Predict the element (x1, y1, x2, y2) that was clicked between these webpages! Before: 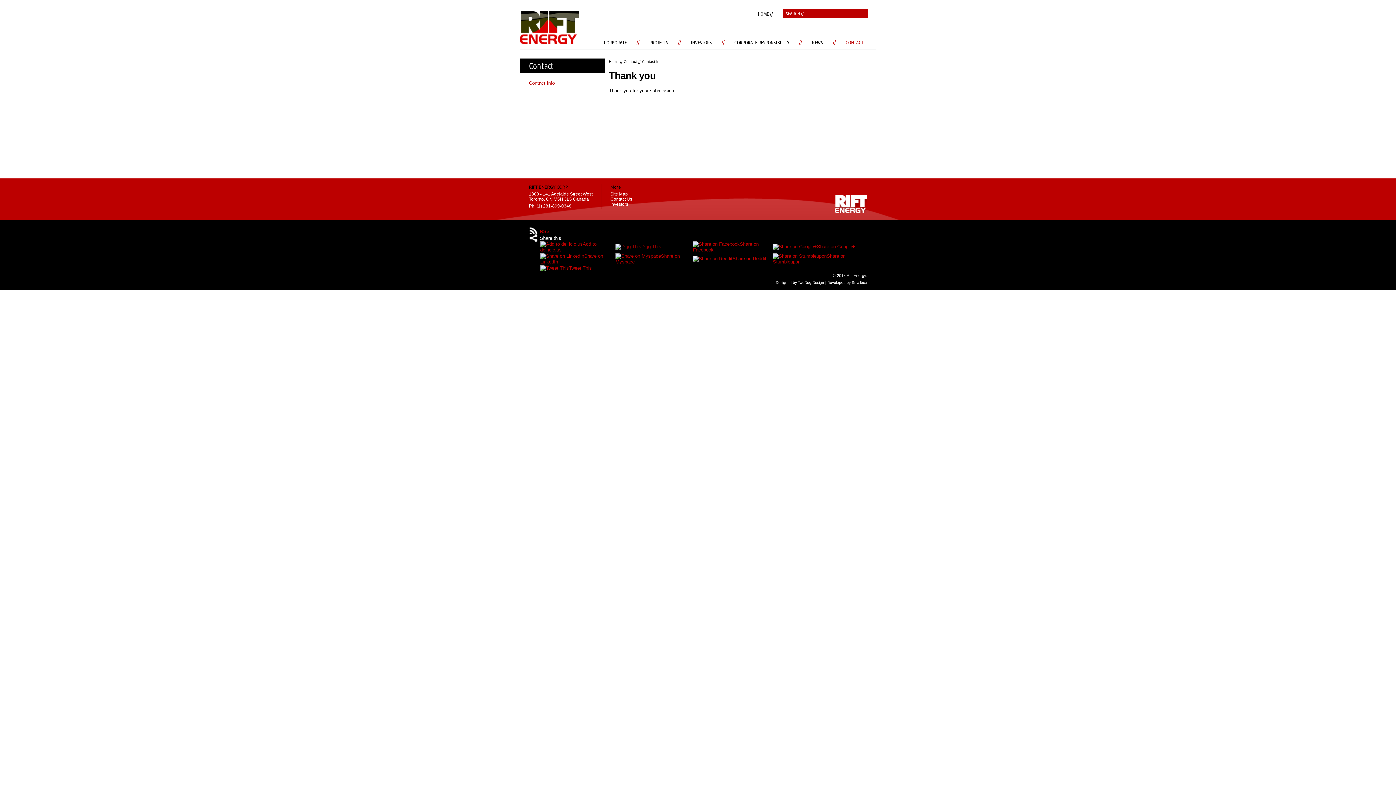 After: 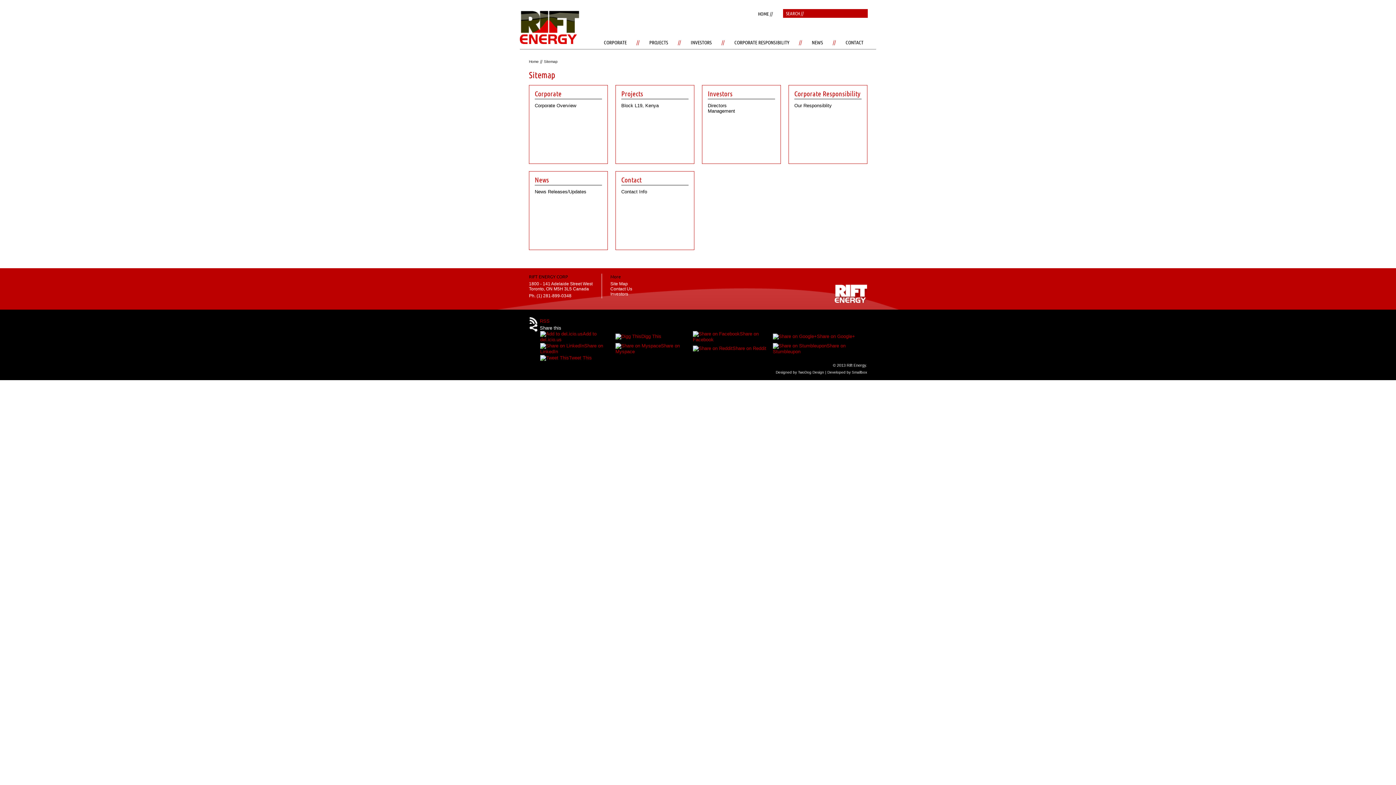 Action: label: Site Map bbox: (610, 191, 628, 196)